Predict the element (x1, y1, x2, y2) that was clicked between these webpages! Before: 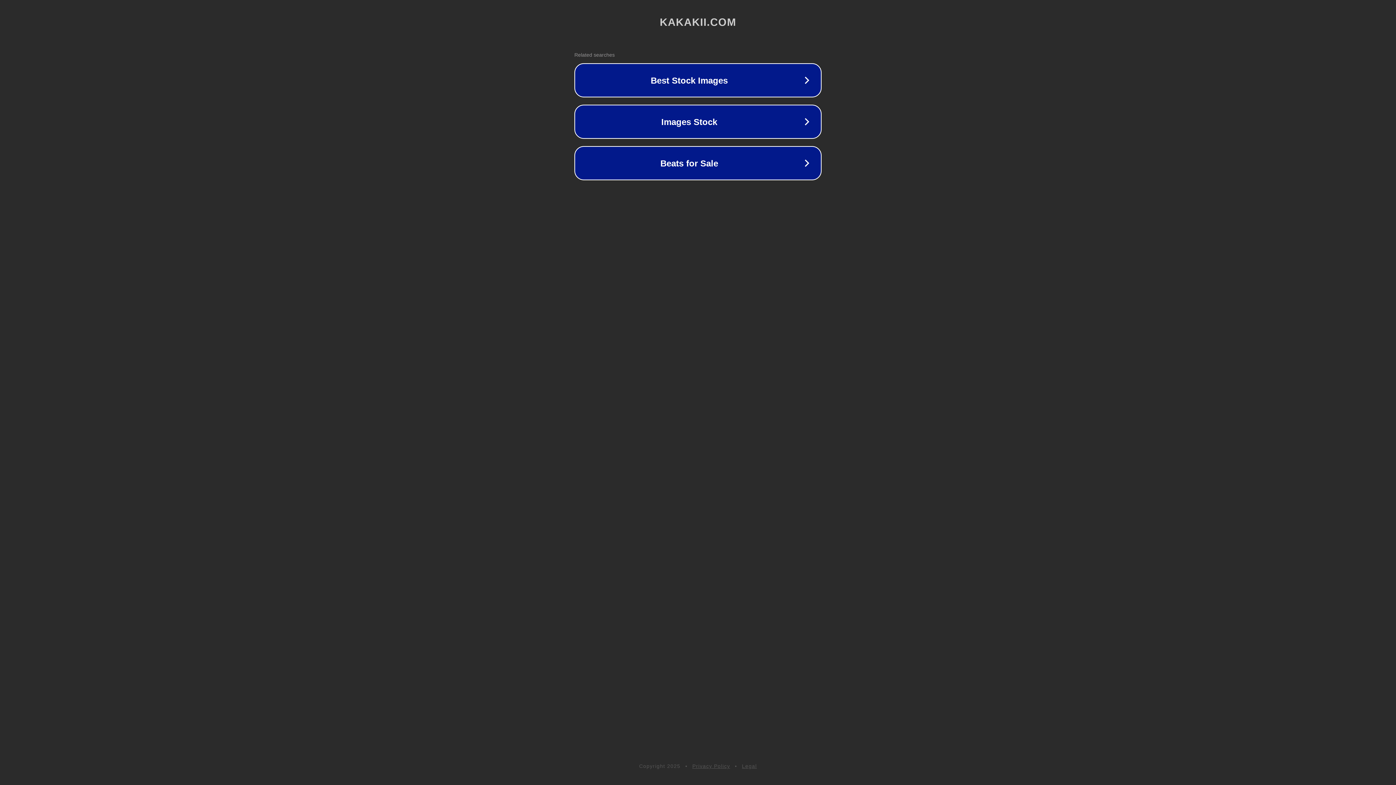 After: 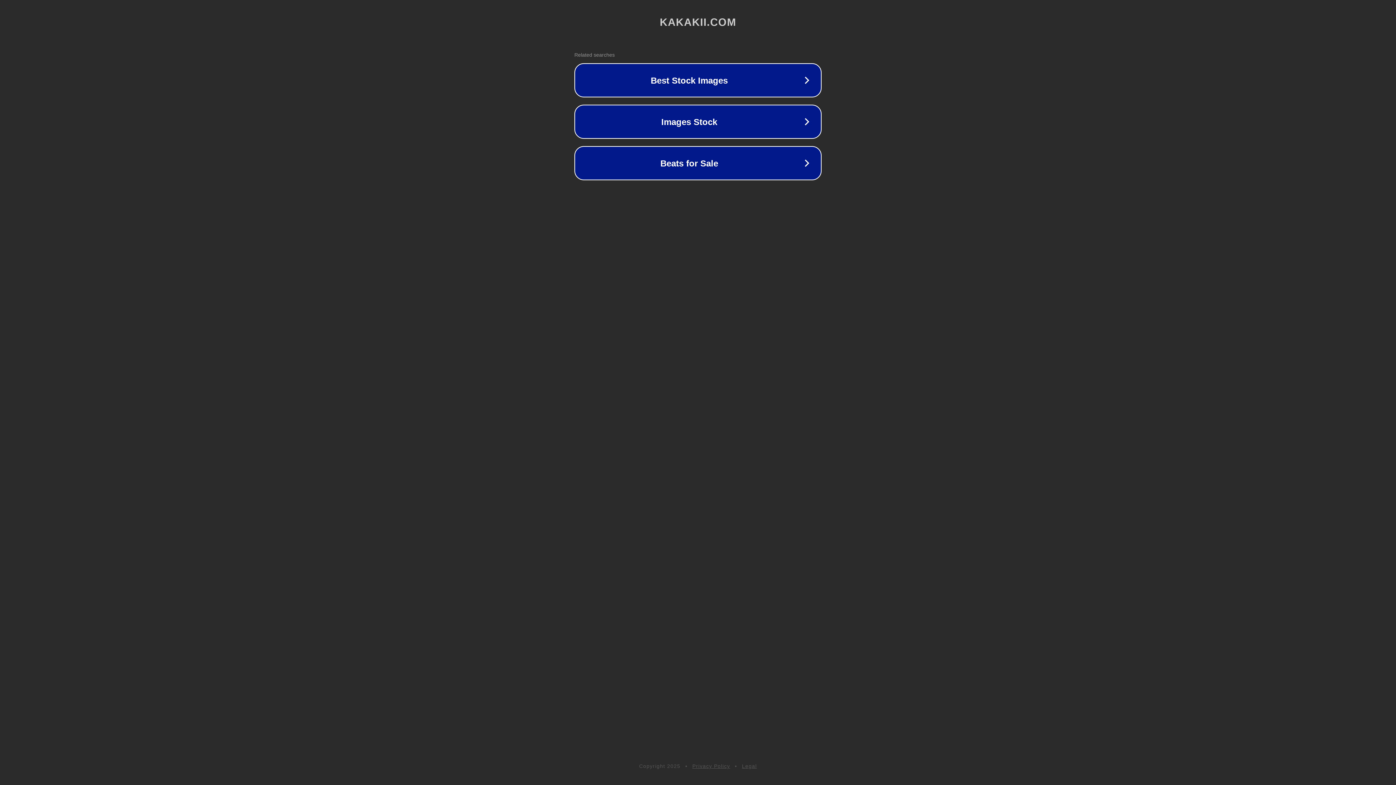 Action: label: Legal bbox: (742, 763, 757, 769)